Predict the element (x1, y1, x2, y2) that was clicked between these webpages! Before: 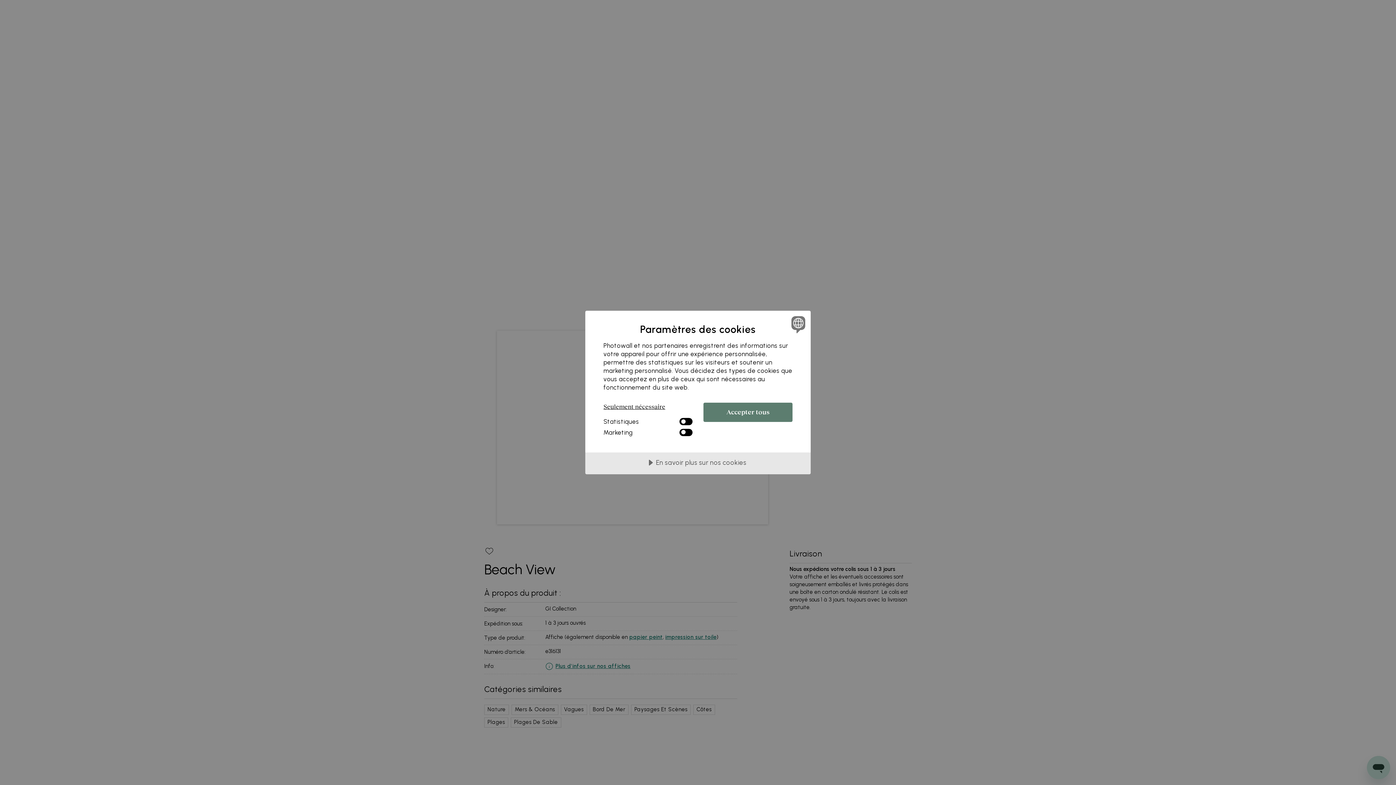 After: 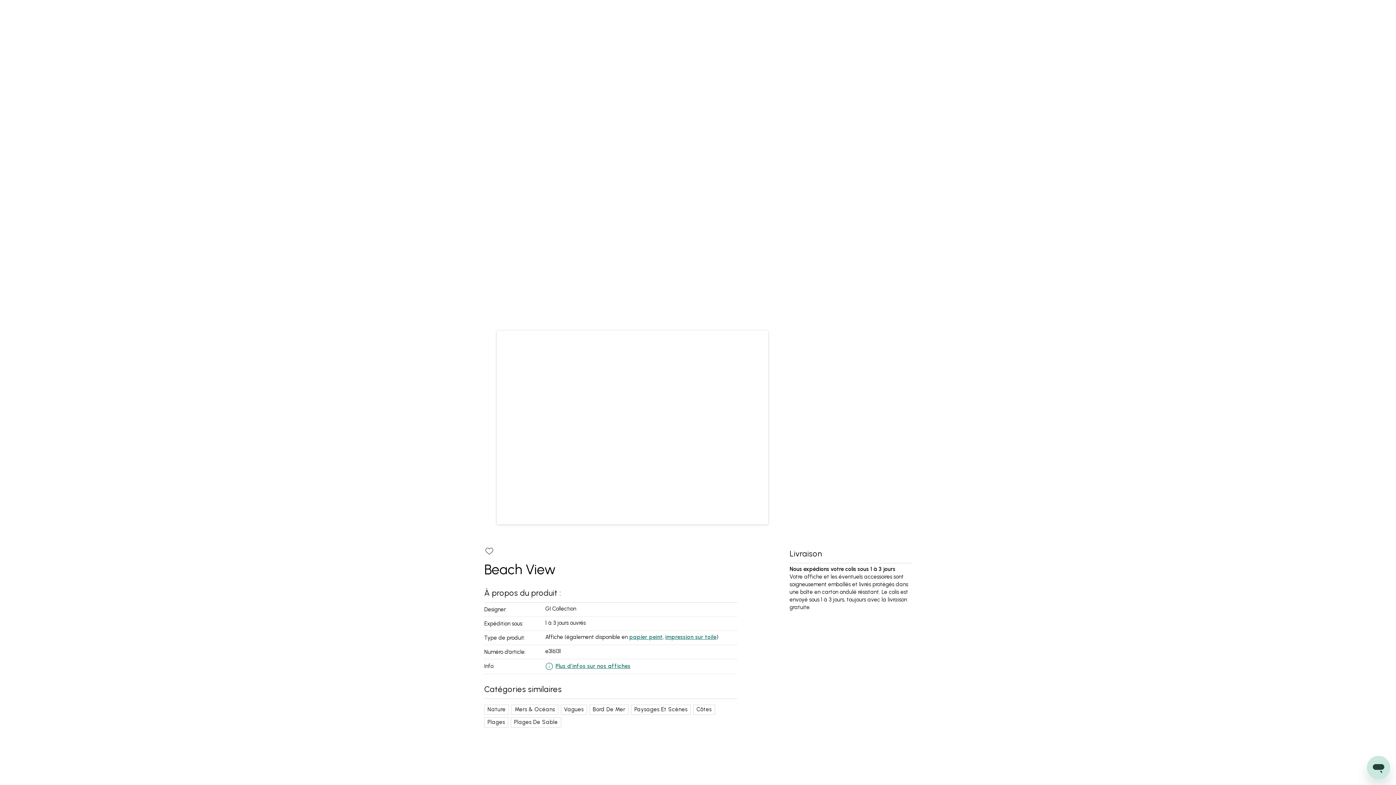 Action: label: Accepter tous bbox: (703, 403, 792, 422)